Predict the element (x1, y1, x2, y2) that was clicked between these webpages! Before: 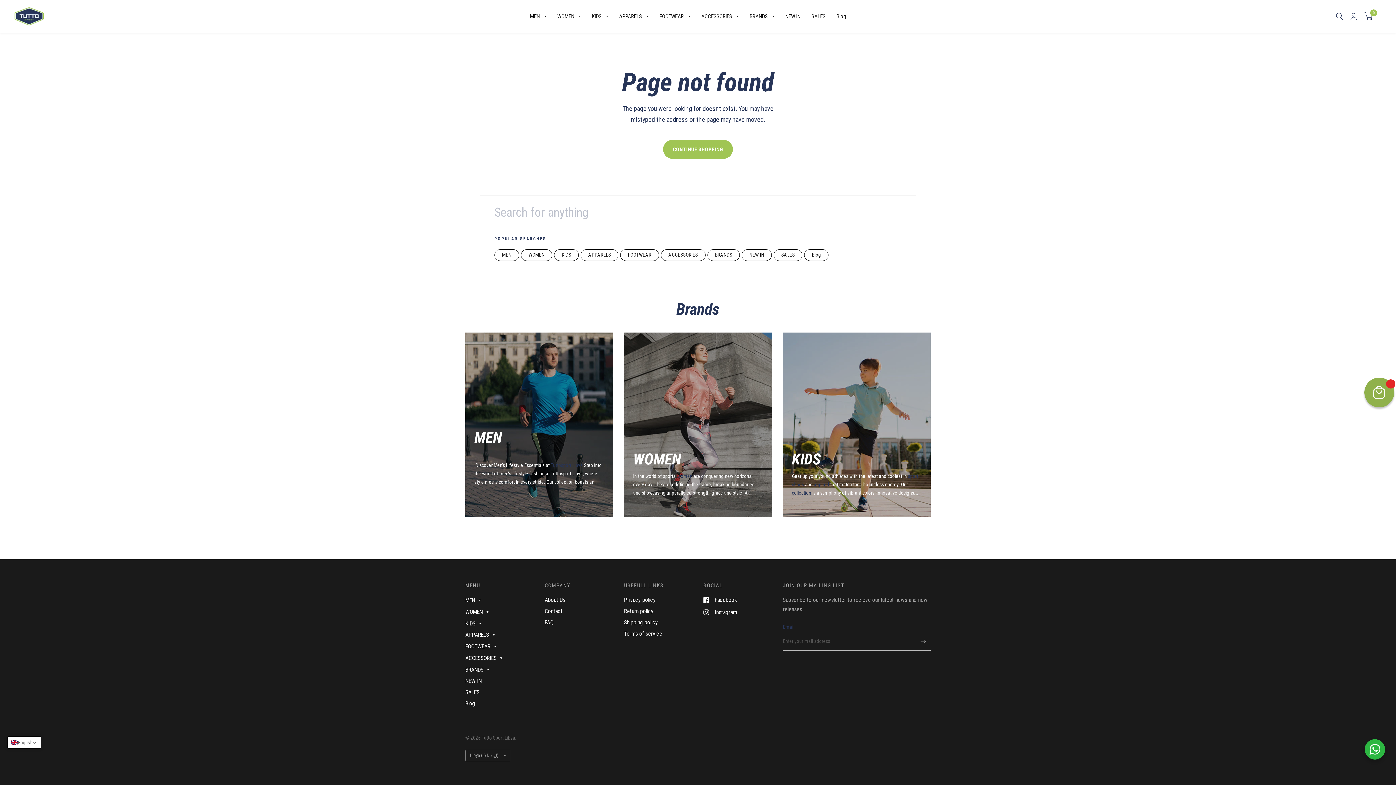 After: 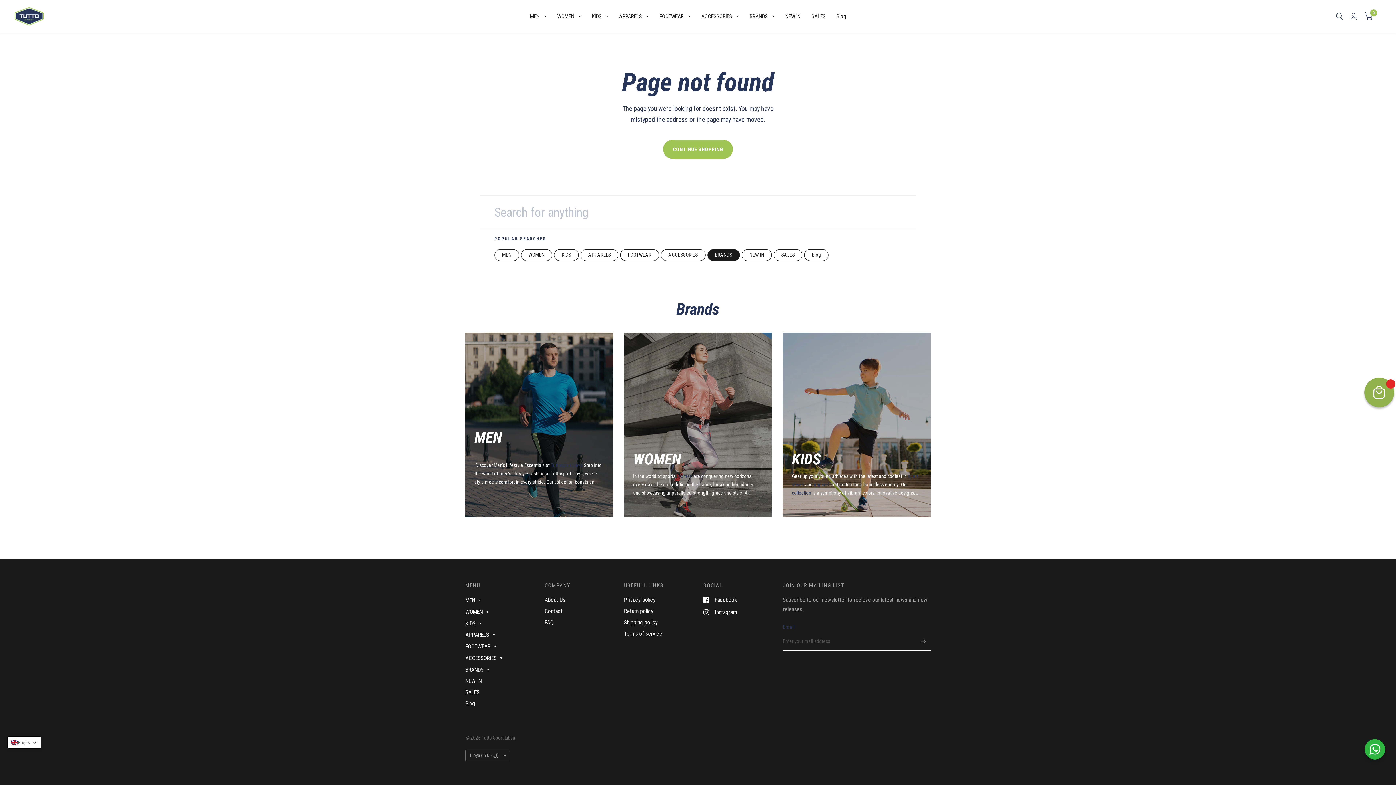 Action: label: BRANDS bbox: (707, 249, 740, 260)